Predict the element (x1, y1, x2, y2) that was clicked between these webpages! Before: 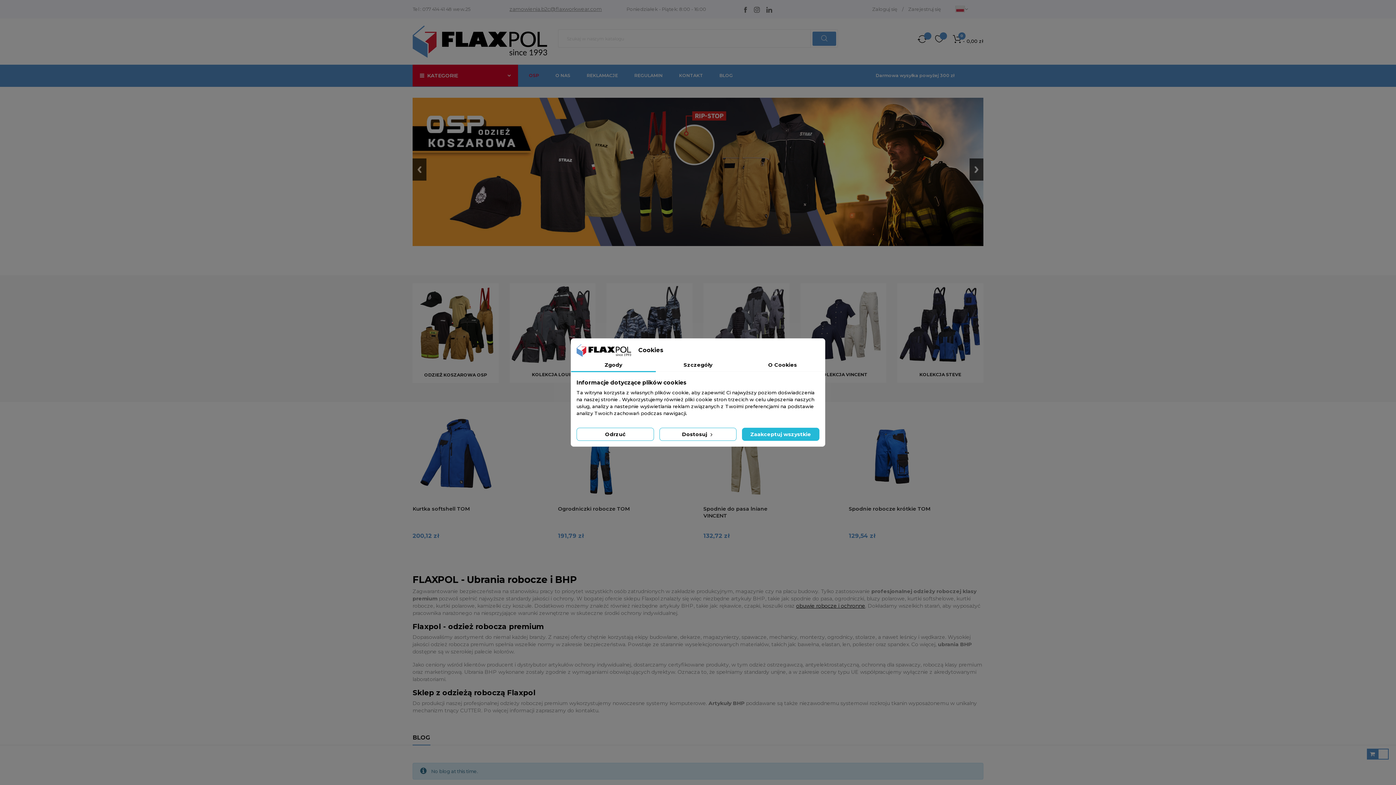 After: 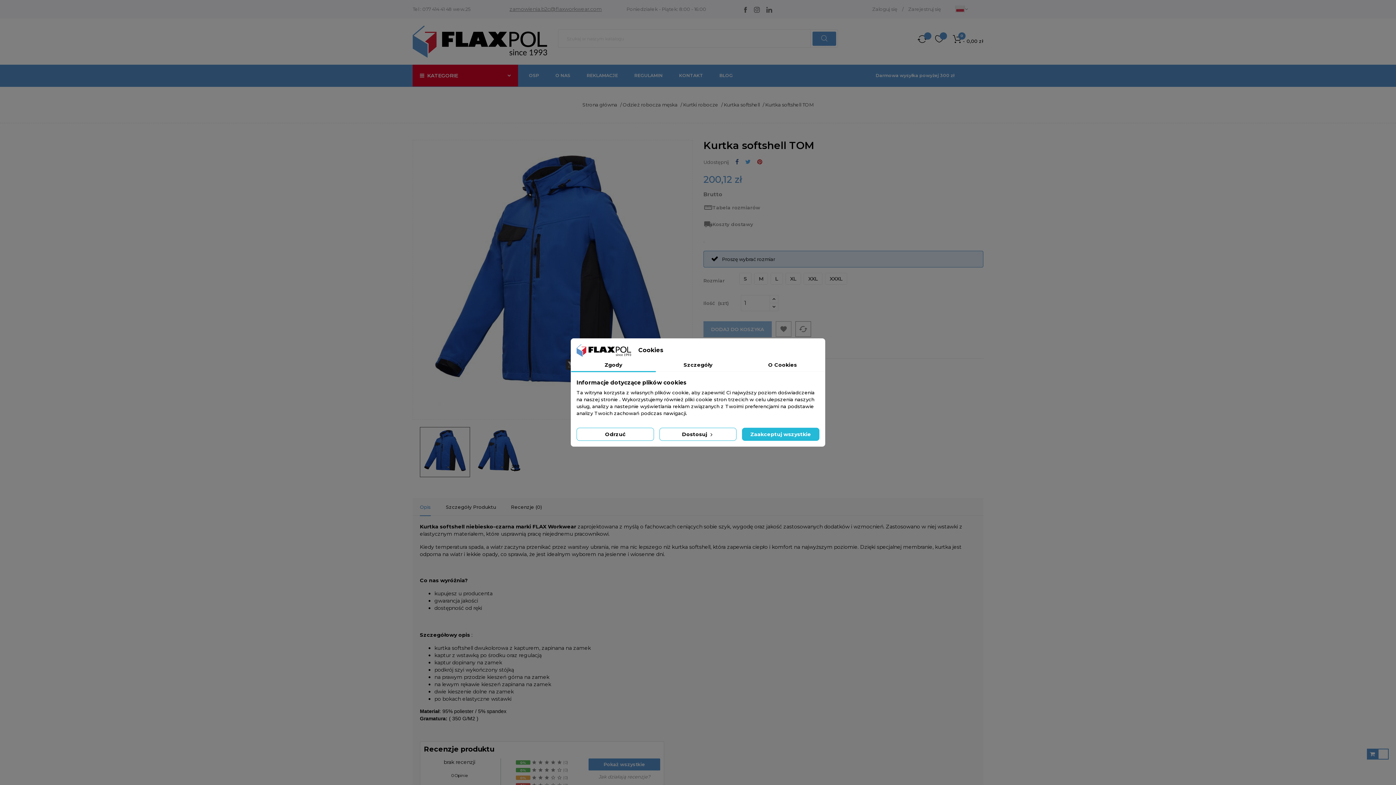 Action: label: Kurtka softshell TOM bbox: (412, 505, 469, 511)